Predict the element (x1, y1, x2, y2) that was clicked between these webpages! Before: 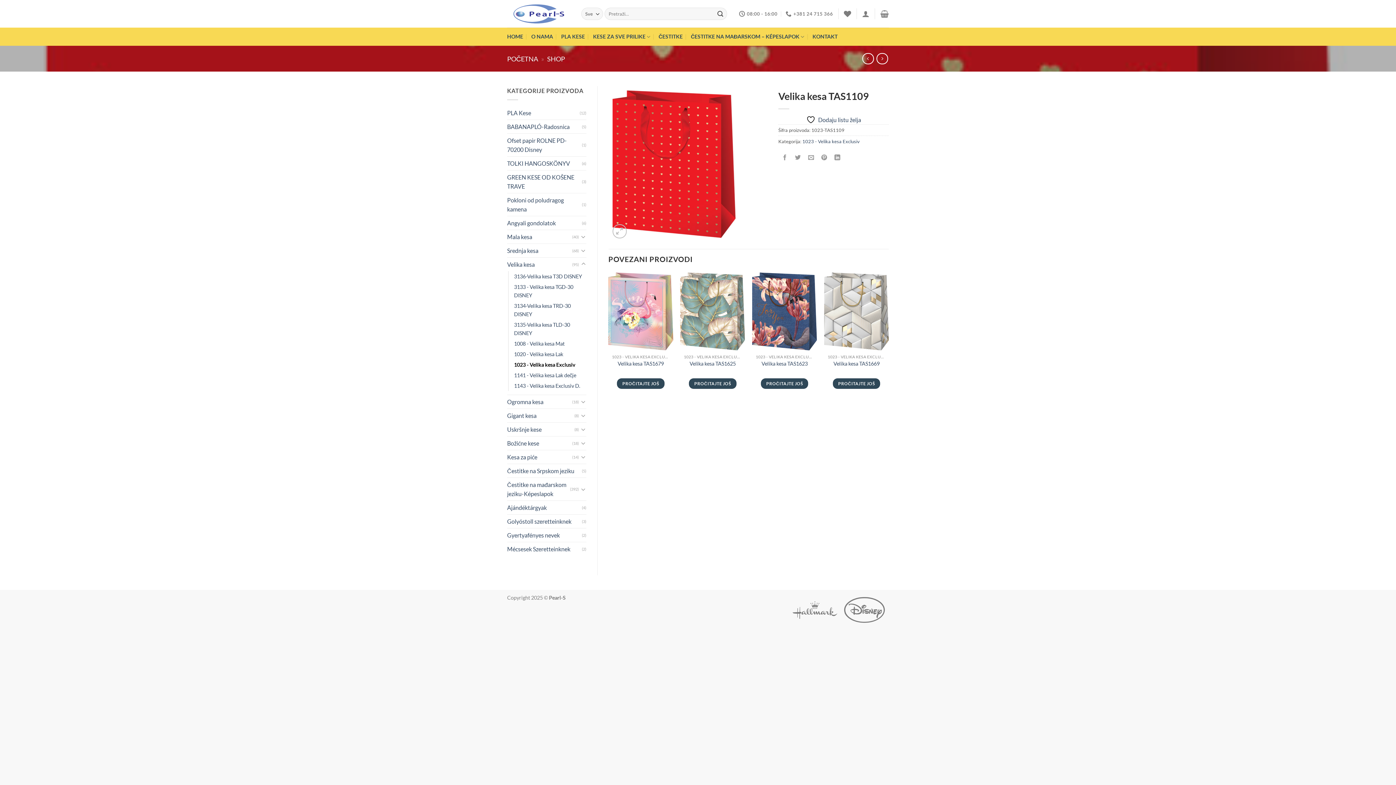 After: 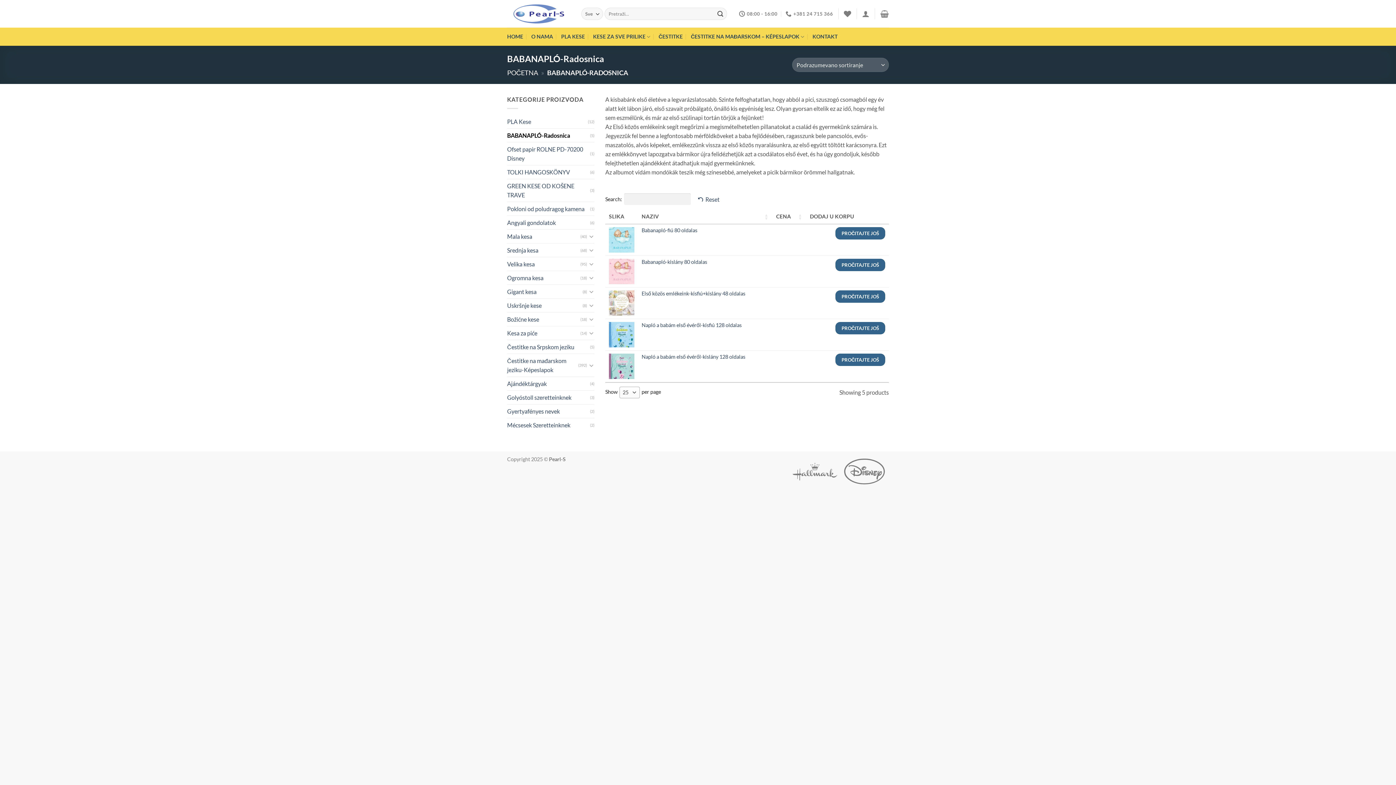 Action: label: BABANAPLÓ-Radosnica bbox: (507, 119, 582, 133)